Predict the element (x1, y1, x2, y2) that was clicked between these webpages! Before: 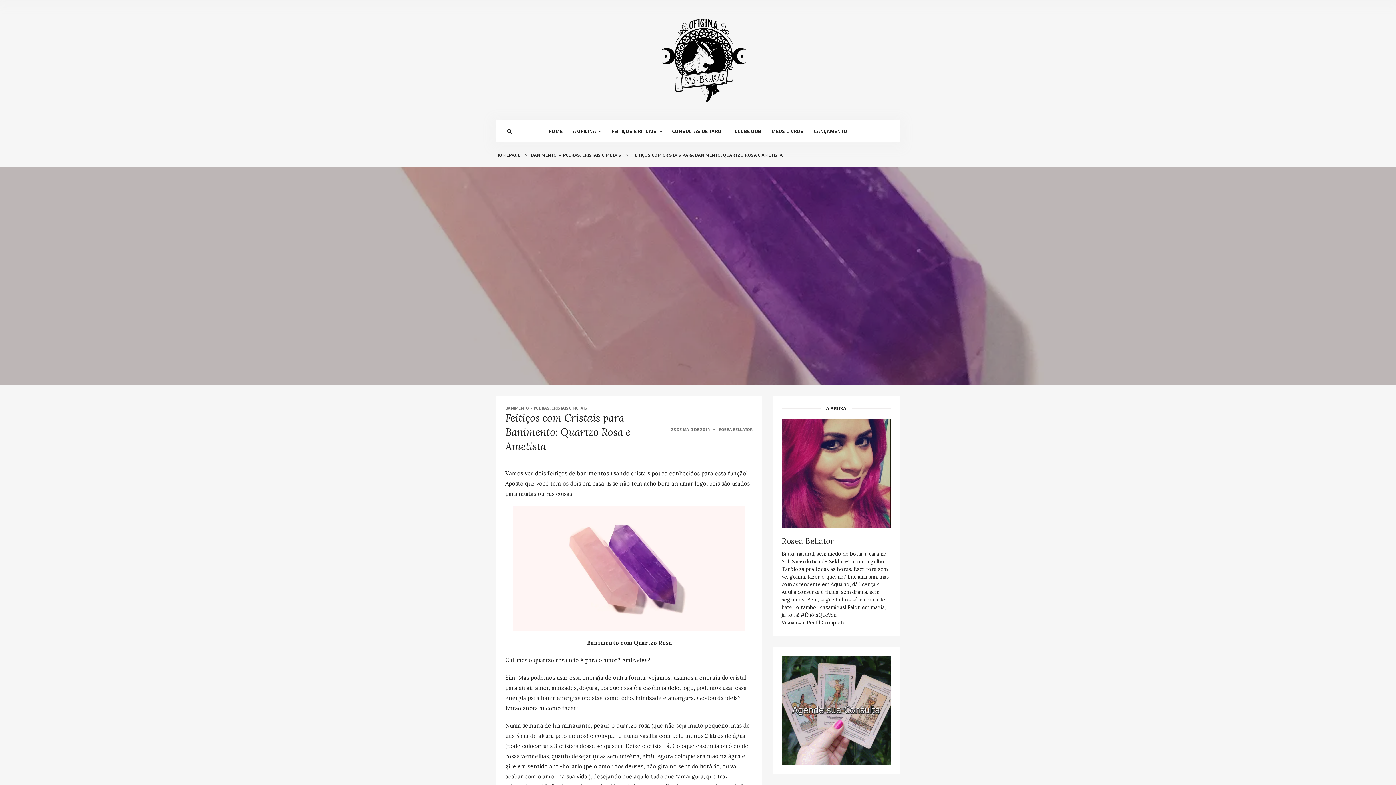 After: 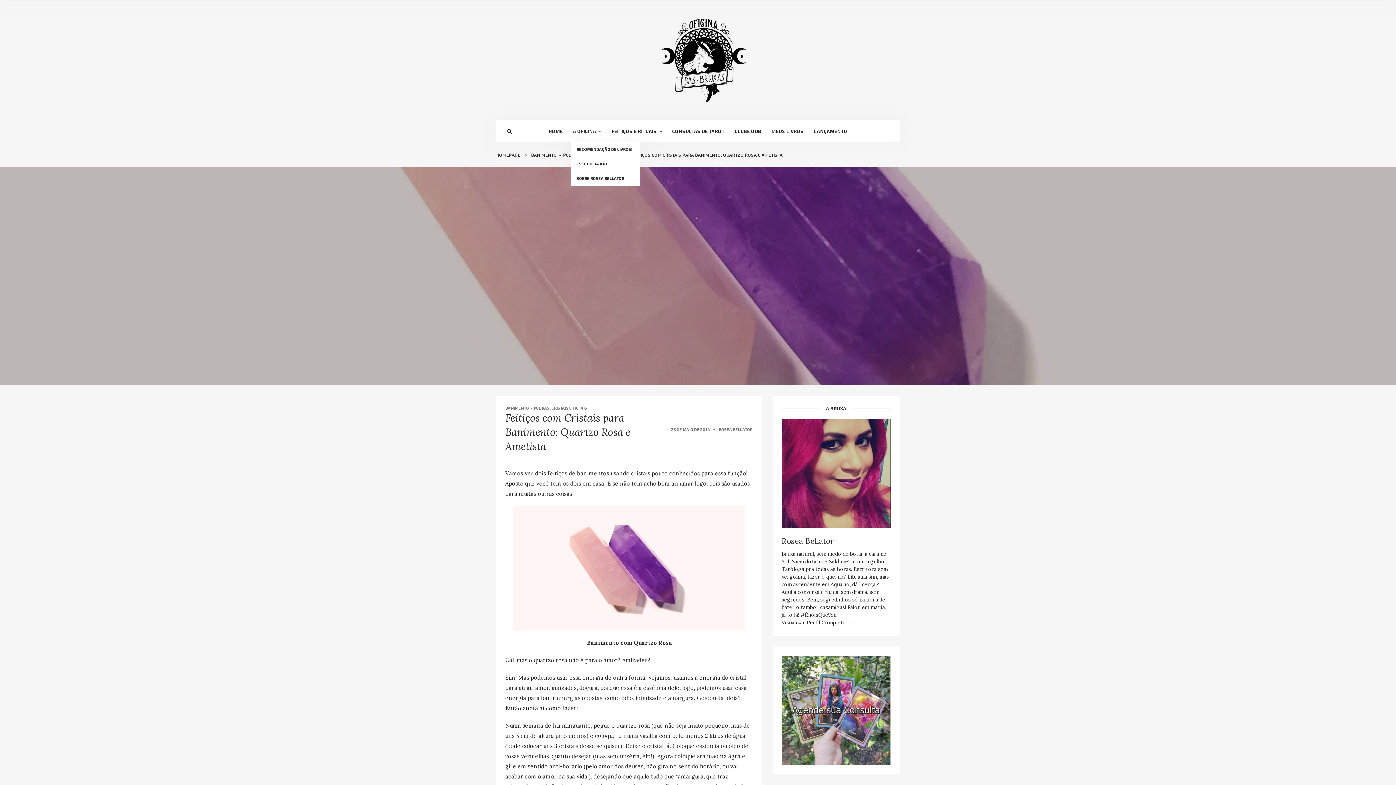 Action: bbox: (571, 120, 608, 142) label: A OFICINA